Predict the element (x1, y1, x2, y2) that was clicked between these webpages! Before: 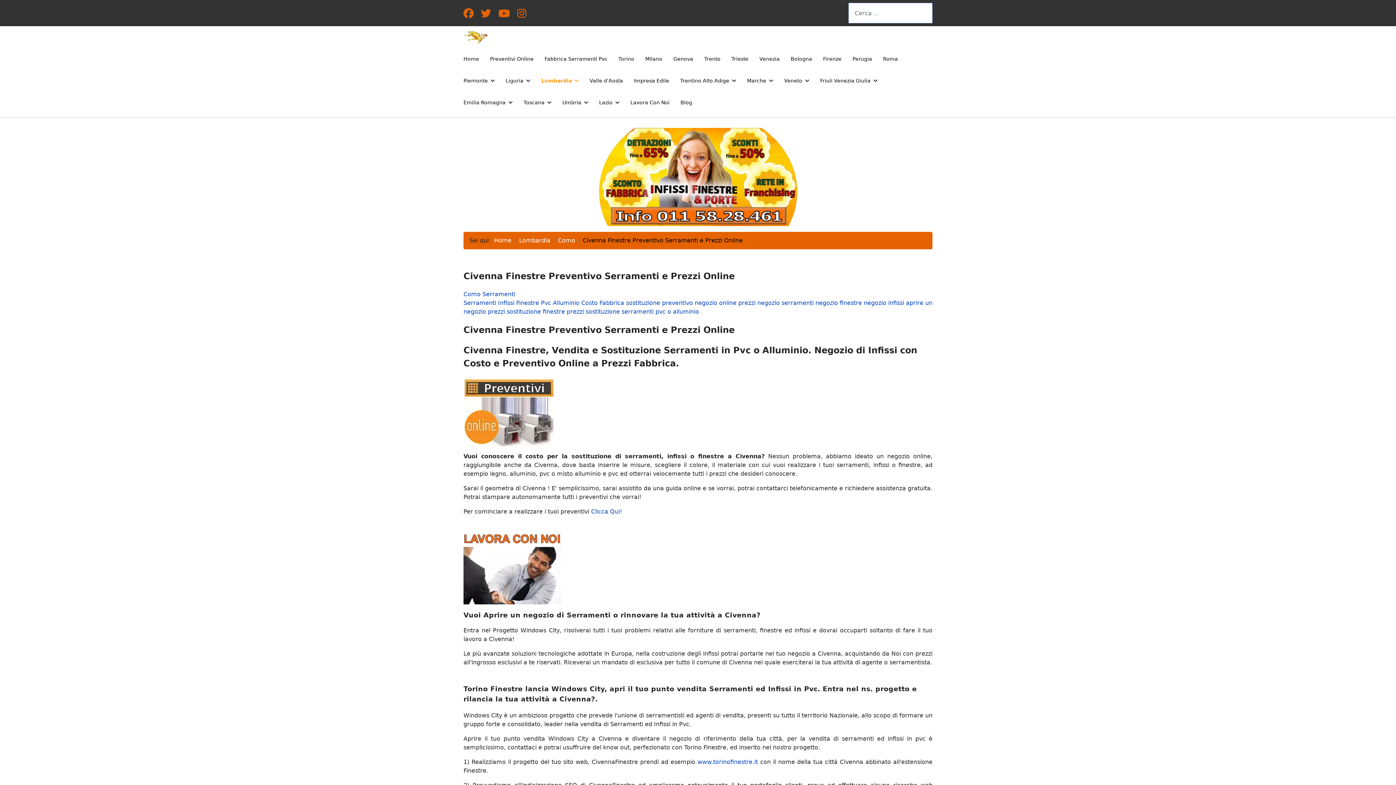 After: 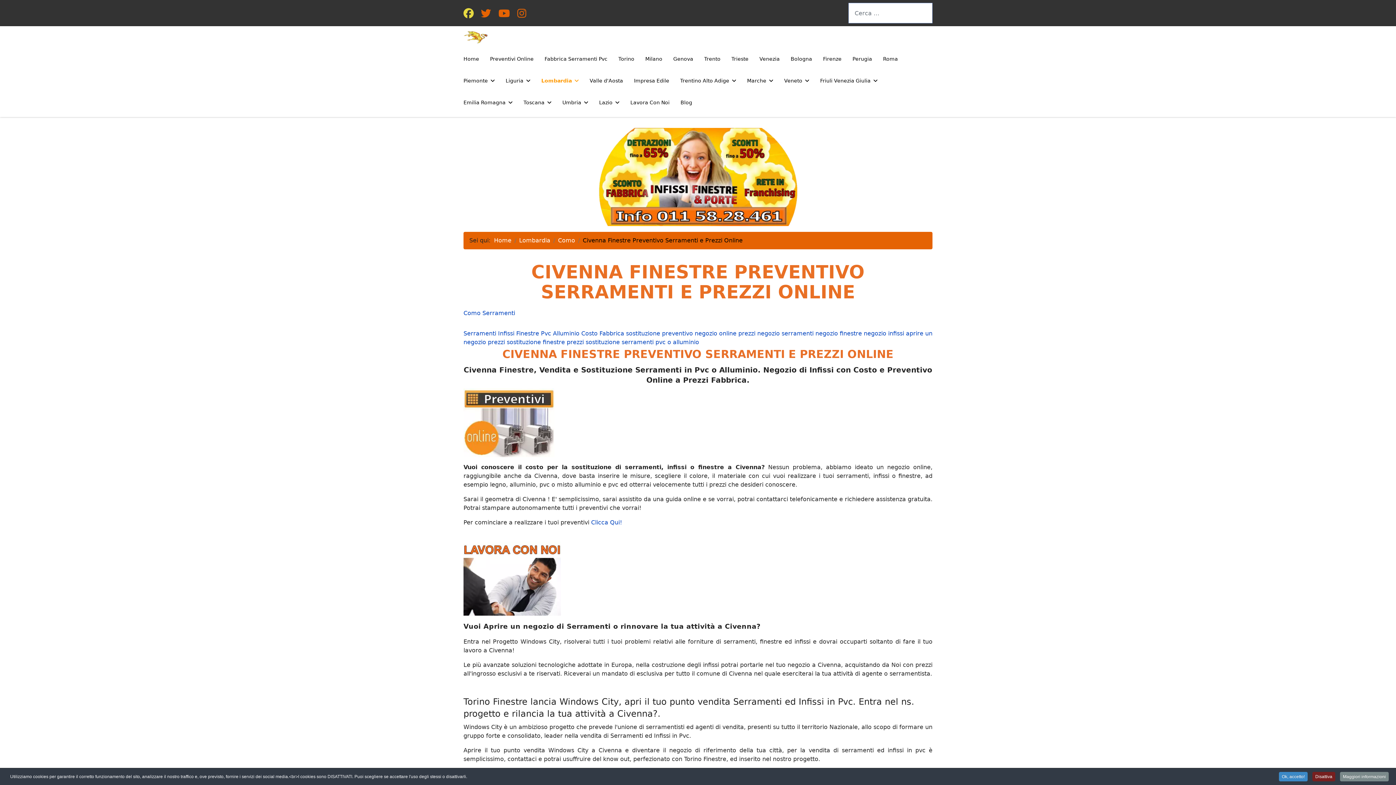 Action: label: Facebook bbox: (463, 12, 473, 18)